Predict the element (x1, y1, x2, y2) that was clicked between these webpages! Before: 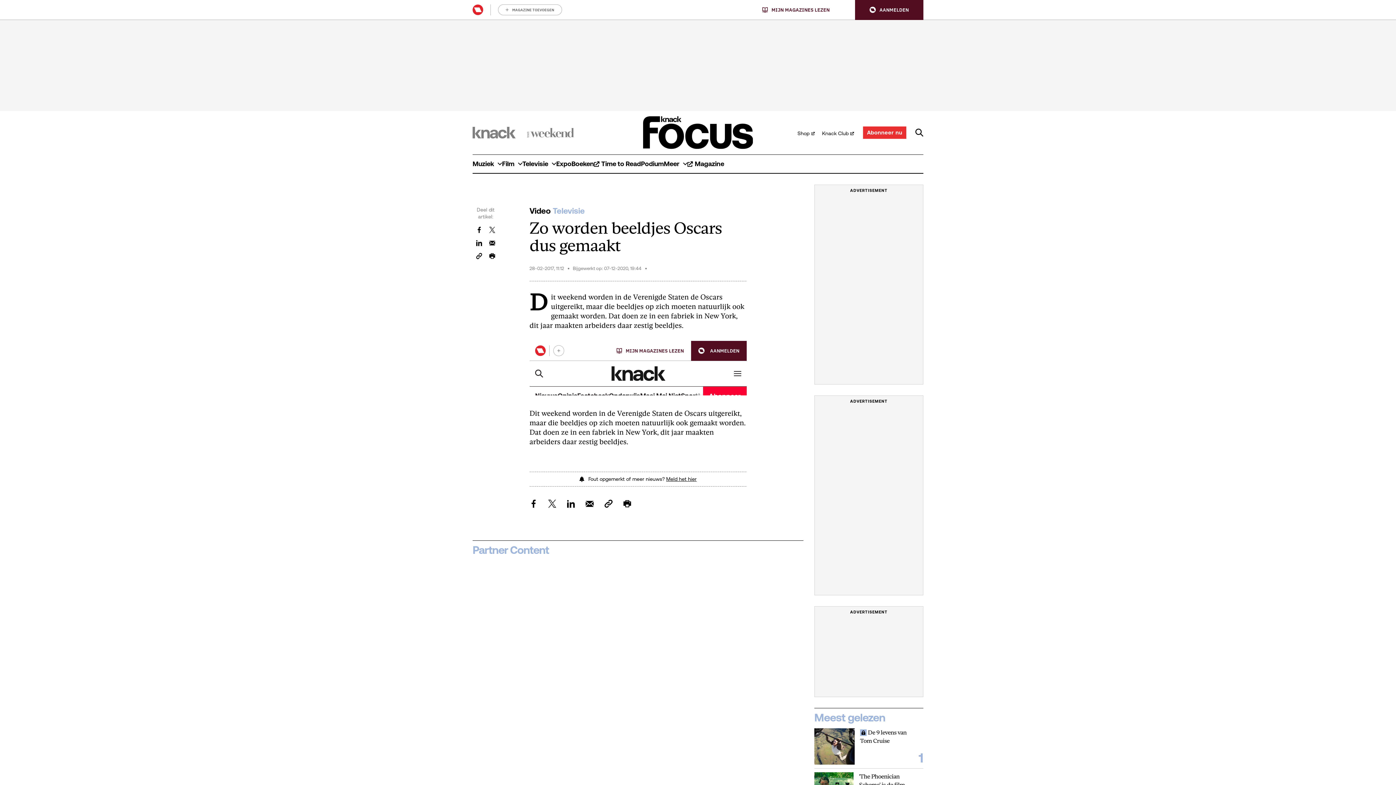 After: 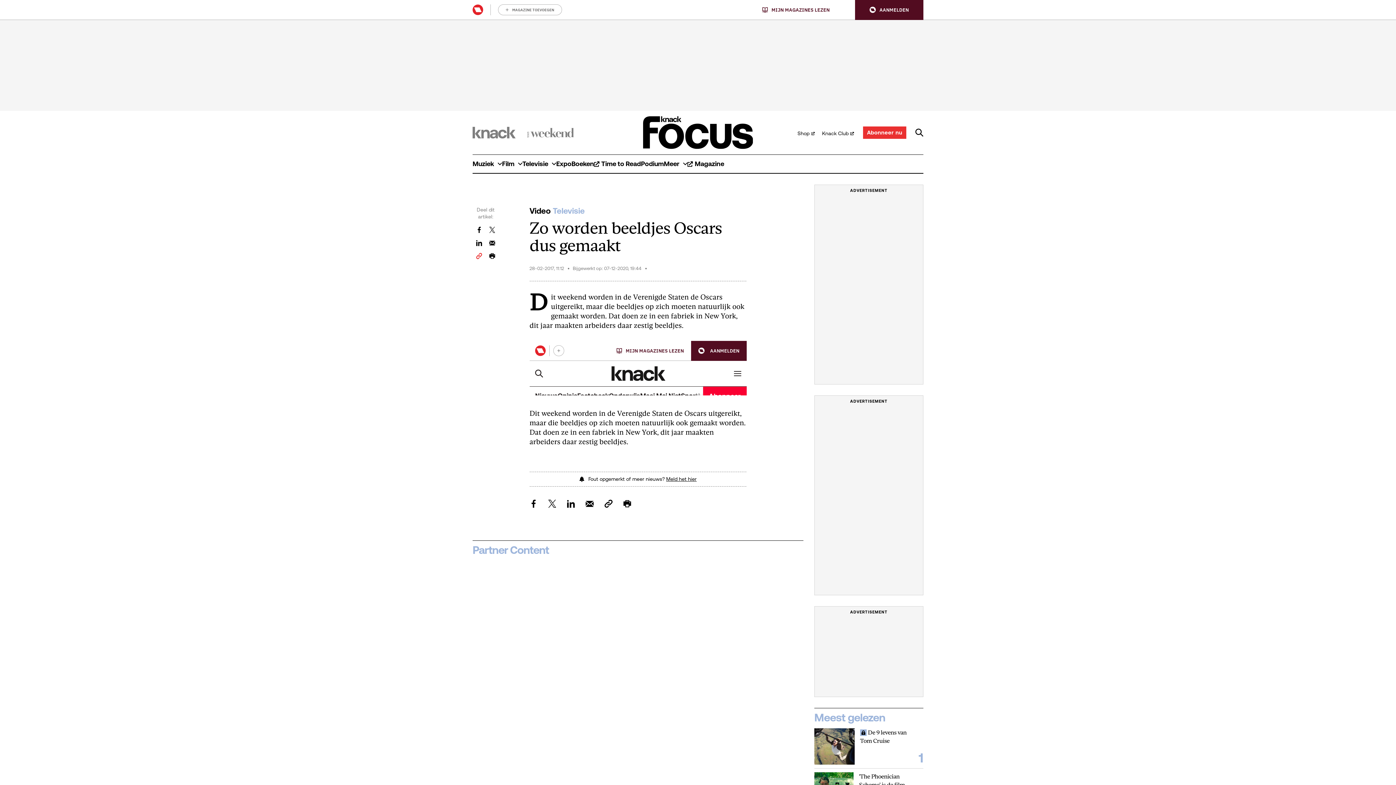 Action: bbox: (476, 252, 482, 259) label: Hyperlink